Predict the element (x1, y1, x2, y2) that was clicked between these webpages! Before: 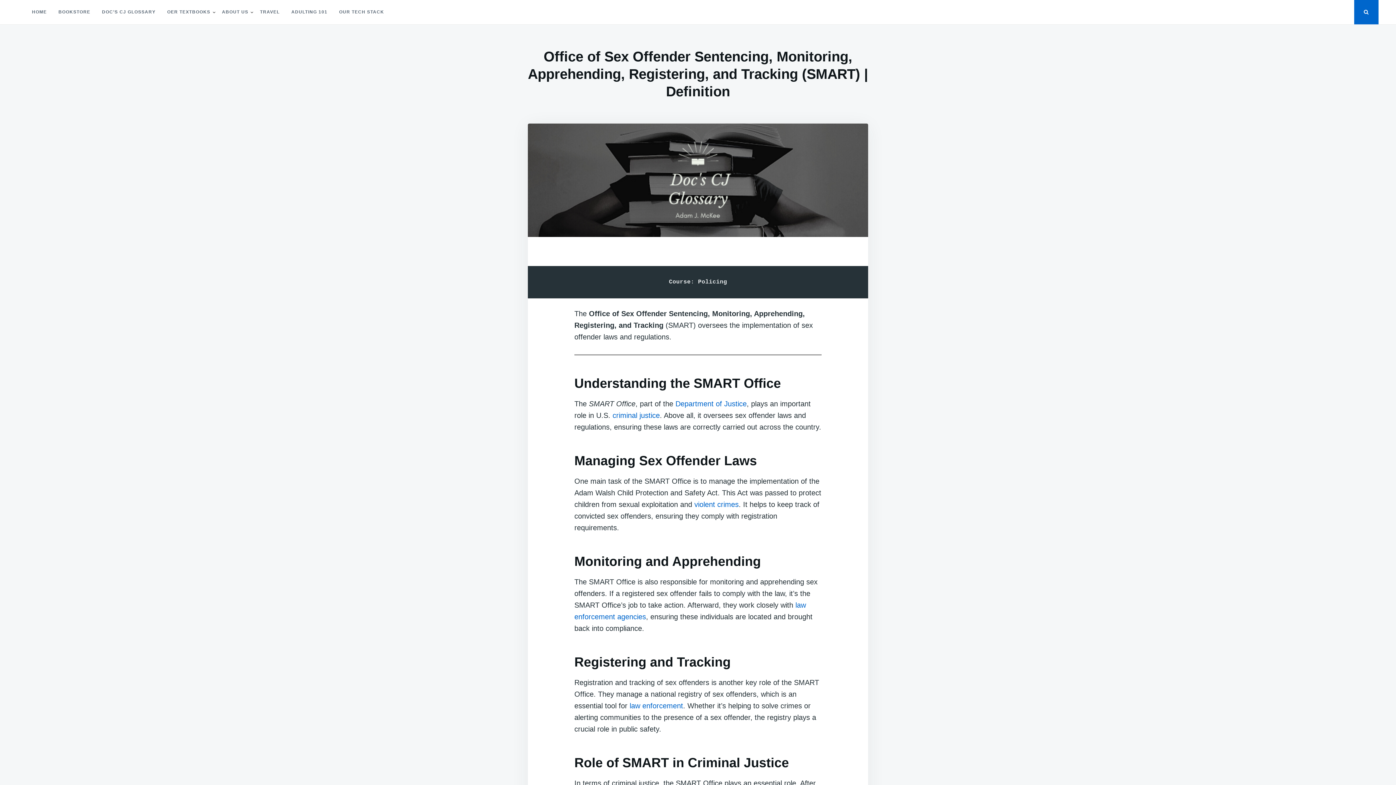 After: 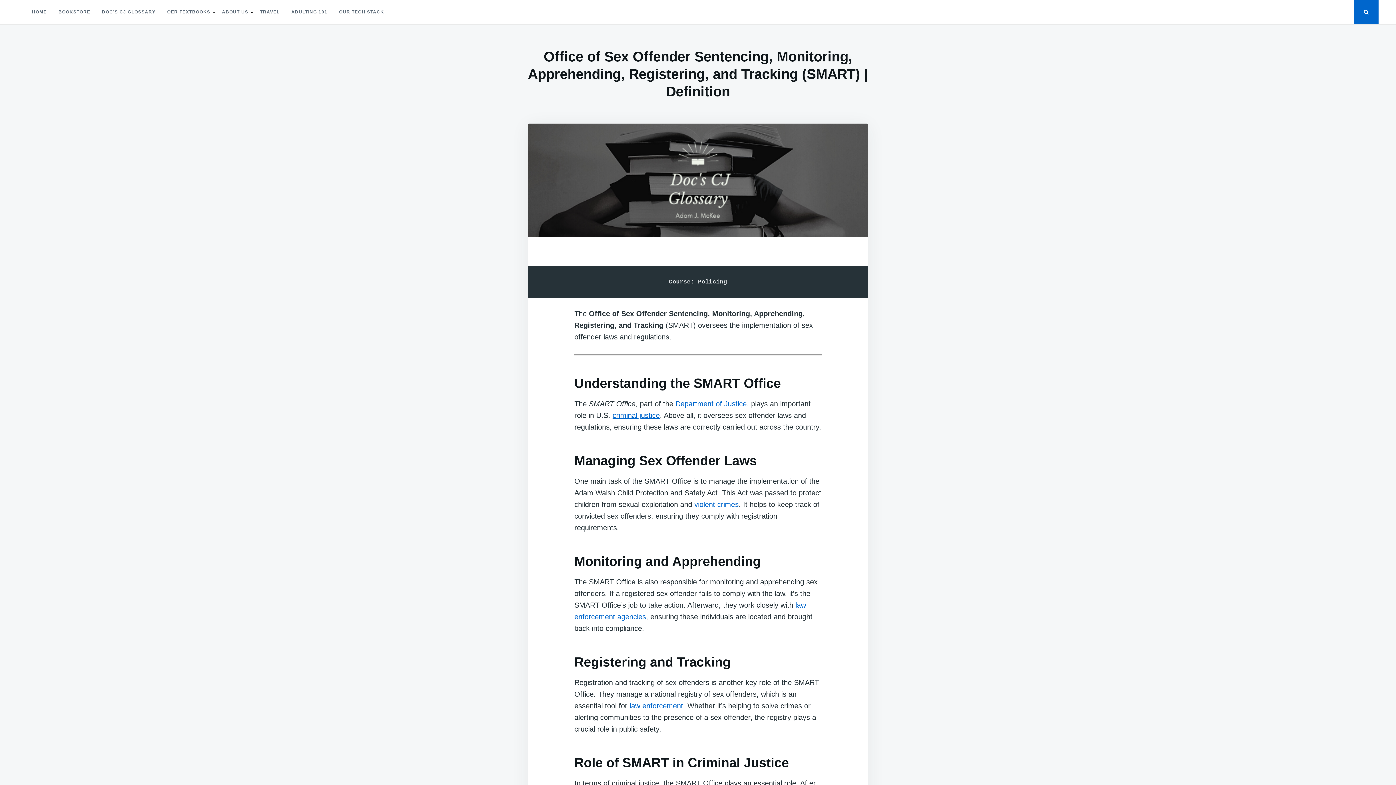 Action: label: criminal justice bbox: (612, 411, 660, 419)